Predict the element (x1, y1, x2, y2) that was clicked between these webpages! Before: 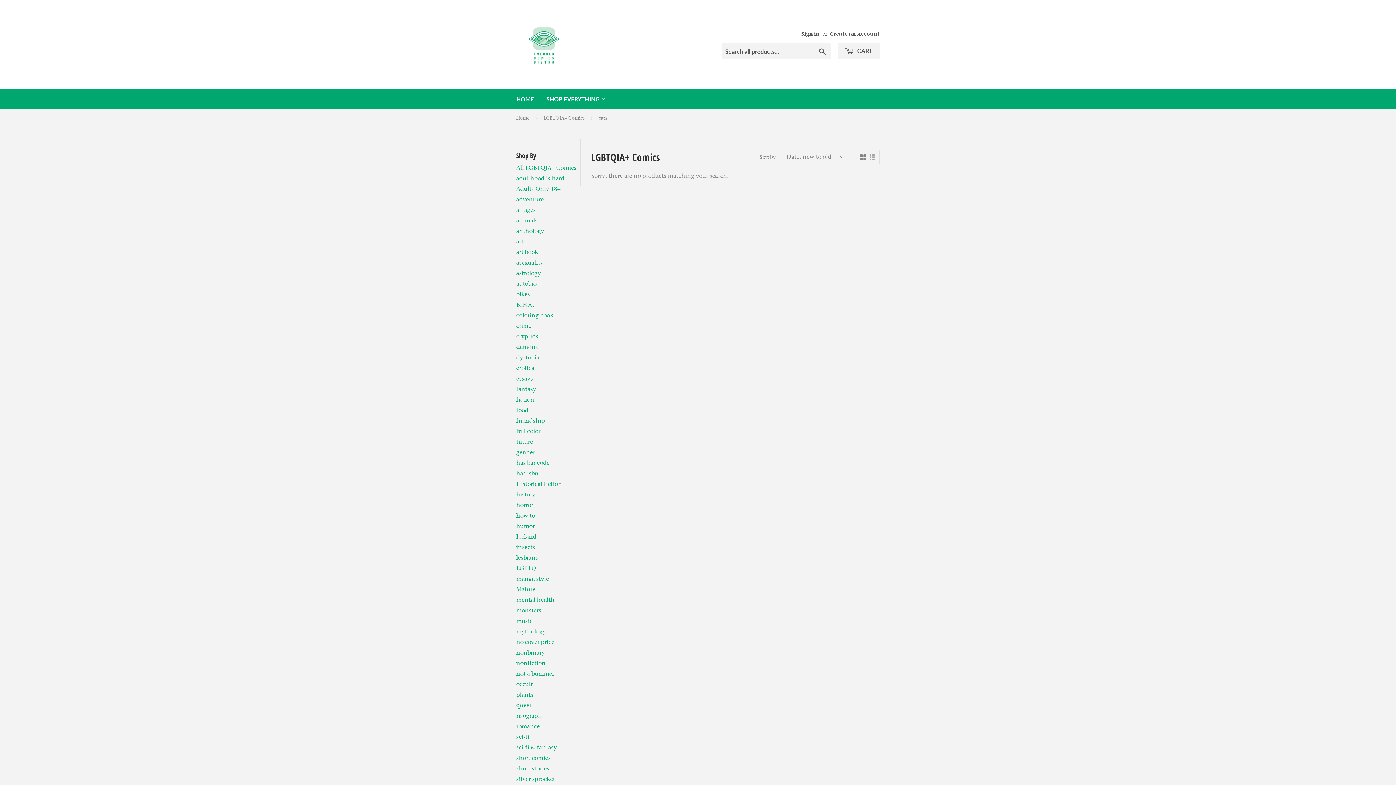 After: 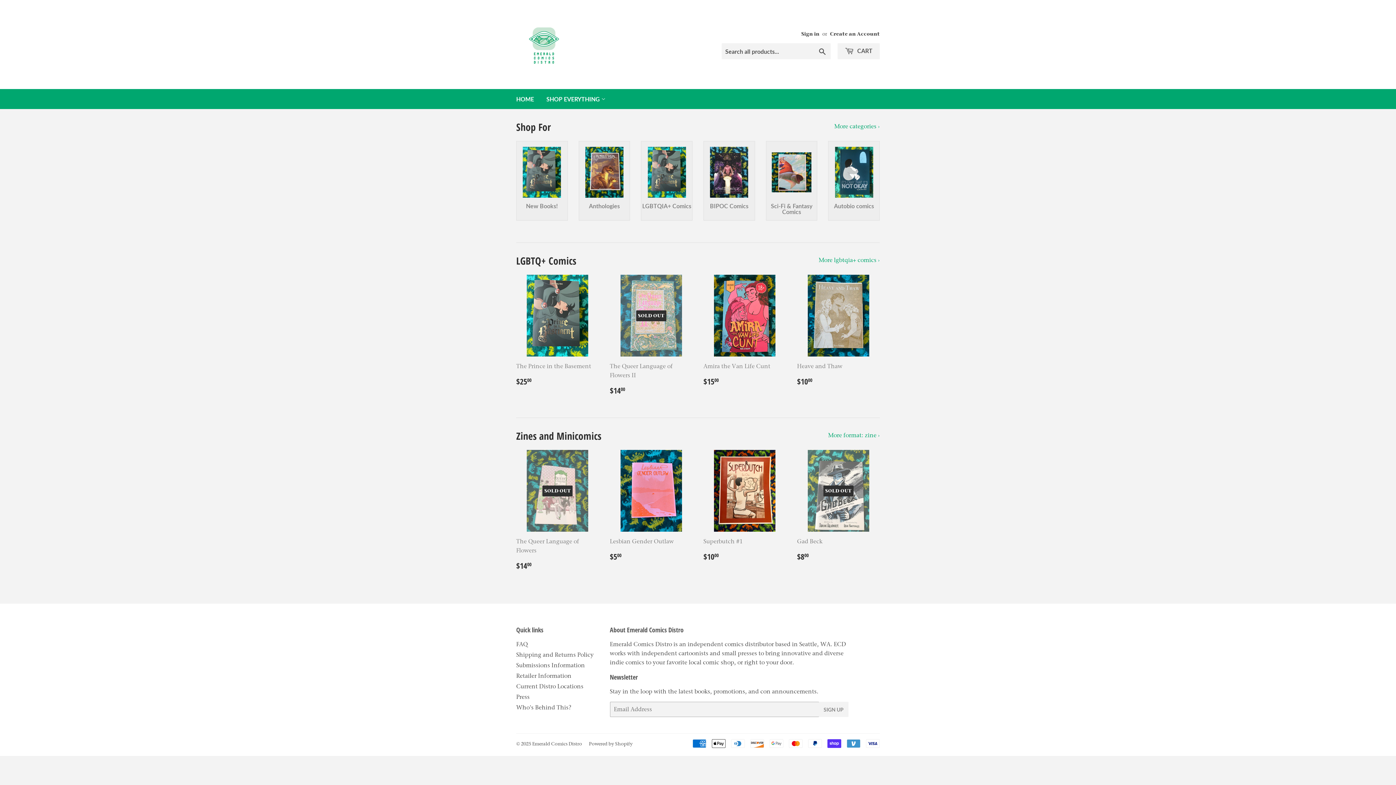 Action: bbox: (516, 16, 698, 72)